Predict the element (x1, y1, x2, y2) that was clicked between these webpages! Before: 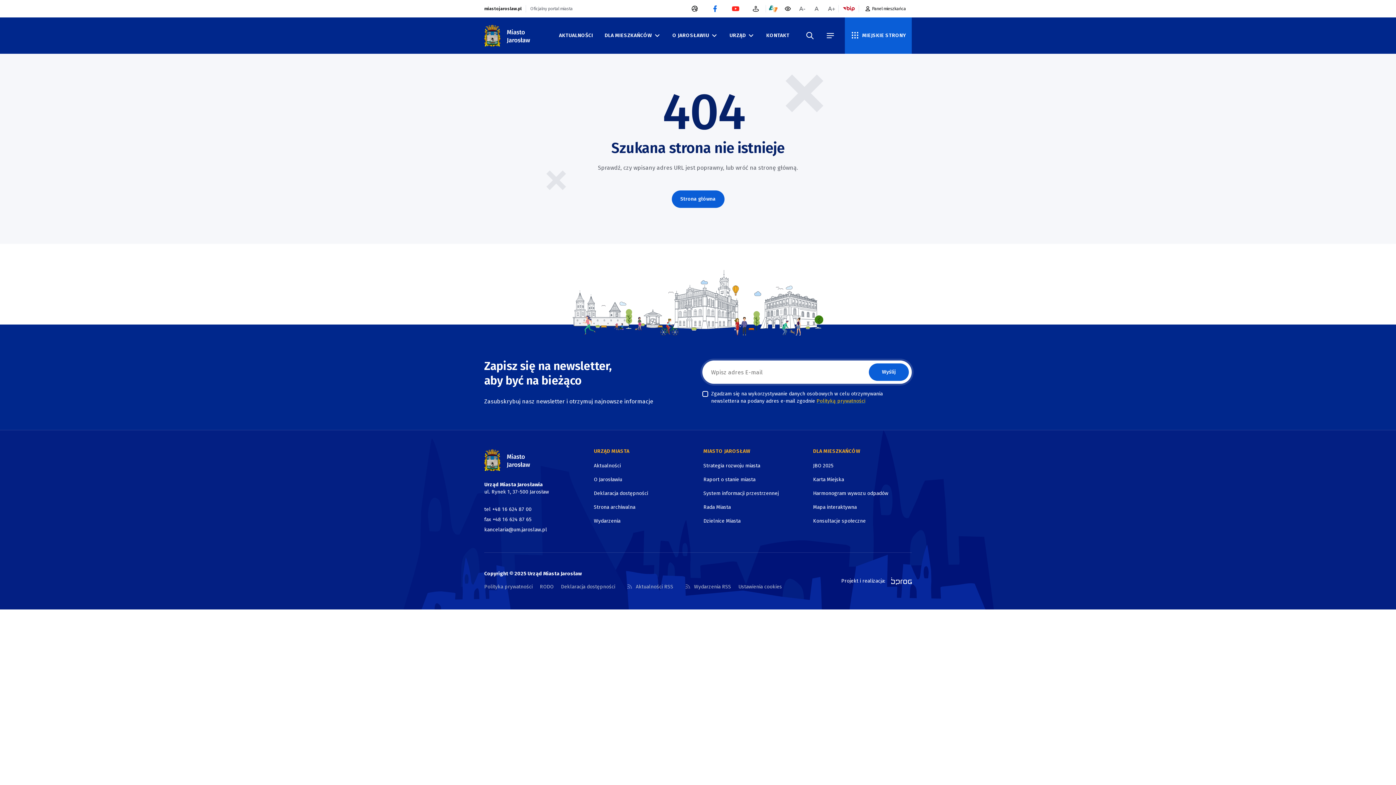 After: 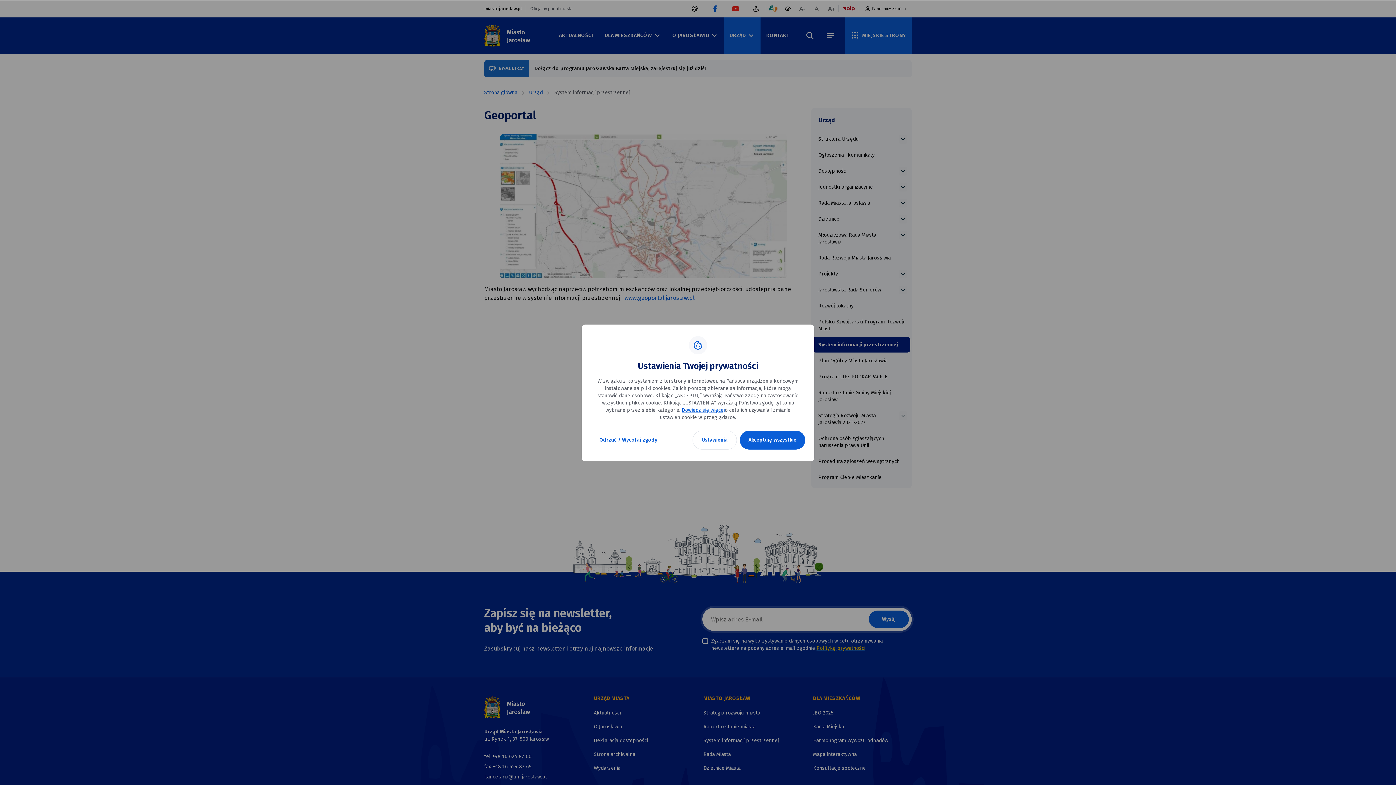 Action: bbox: (703, 488, 778, 498) label: System informacji przestrzennej